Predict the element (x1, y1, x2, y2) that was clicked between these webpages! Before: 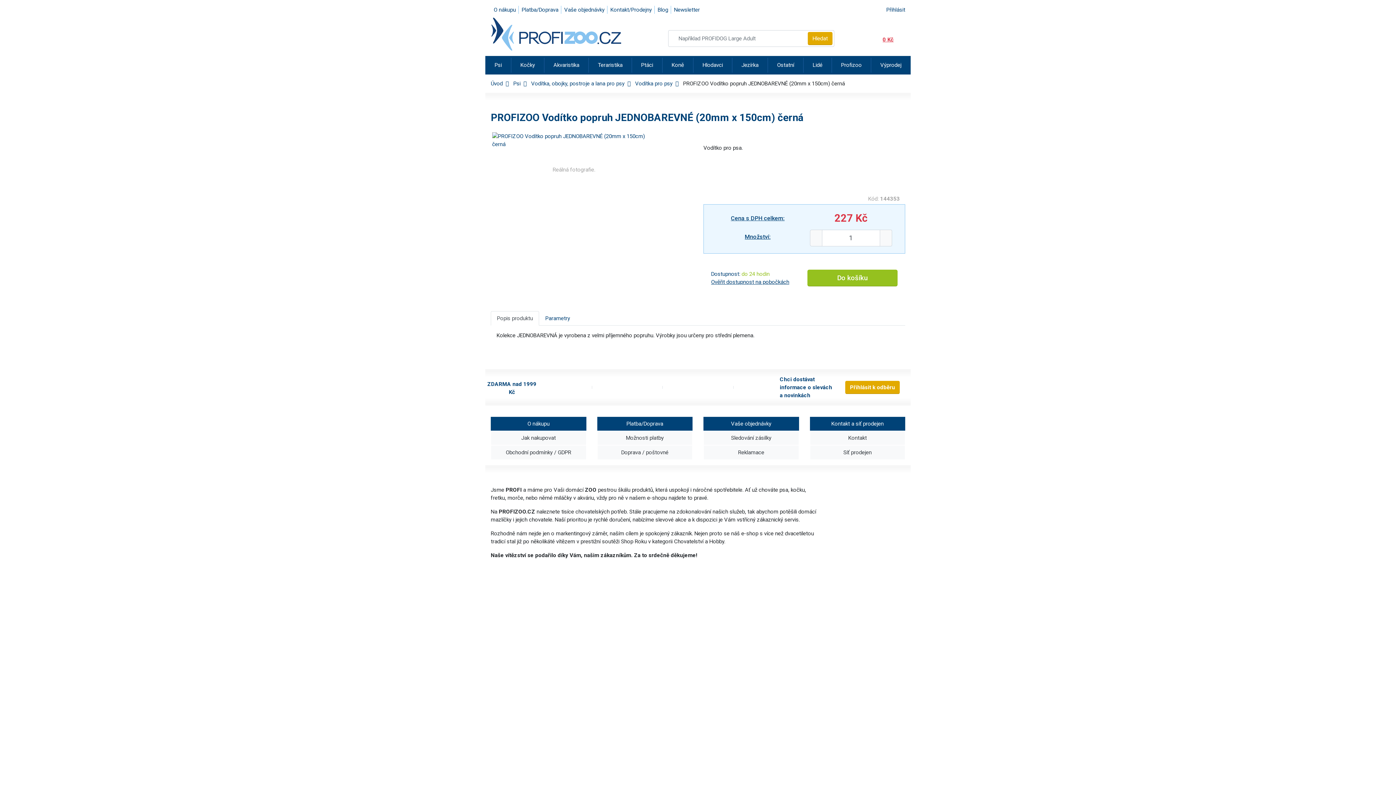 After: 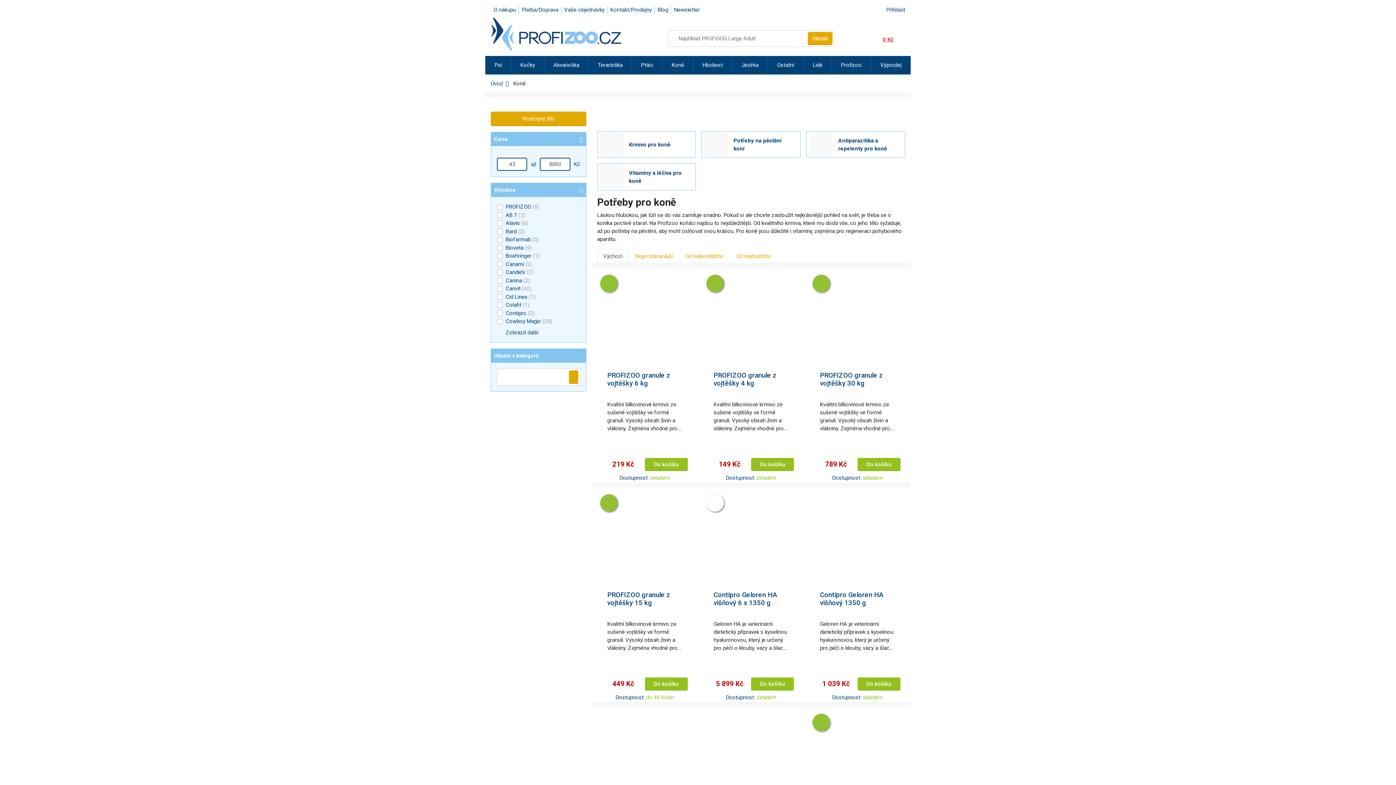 Action: label: Koně bbox: (662, 56, 693, 74)